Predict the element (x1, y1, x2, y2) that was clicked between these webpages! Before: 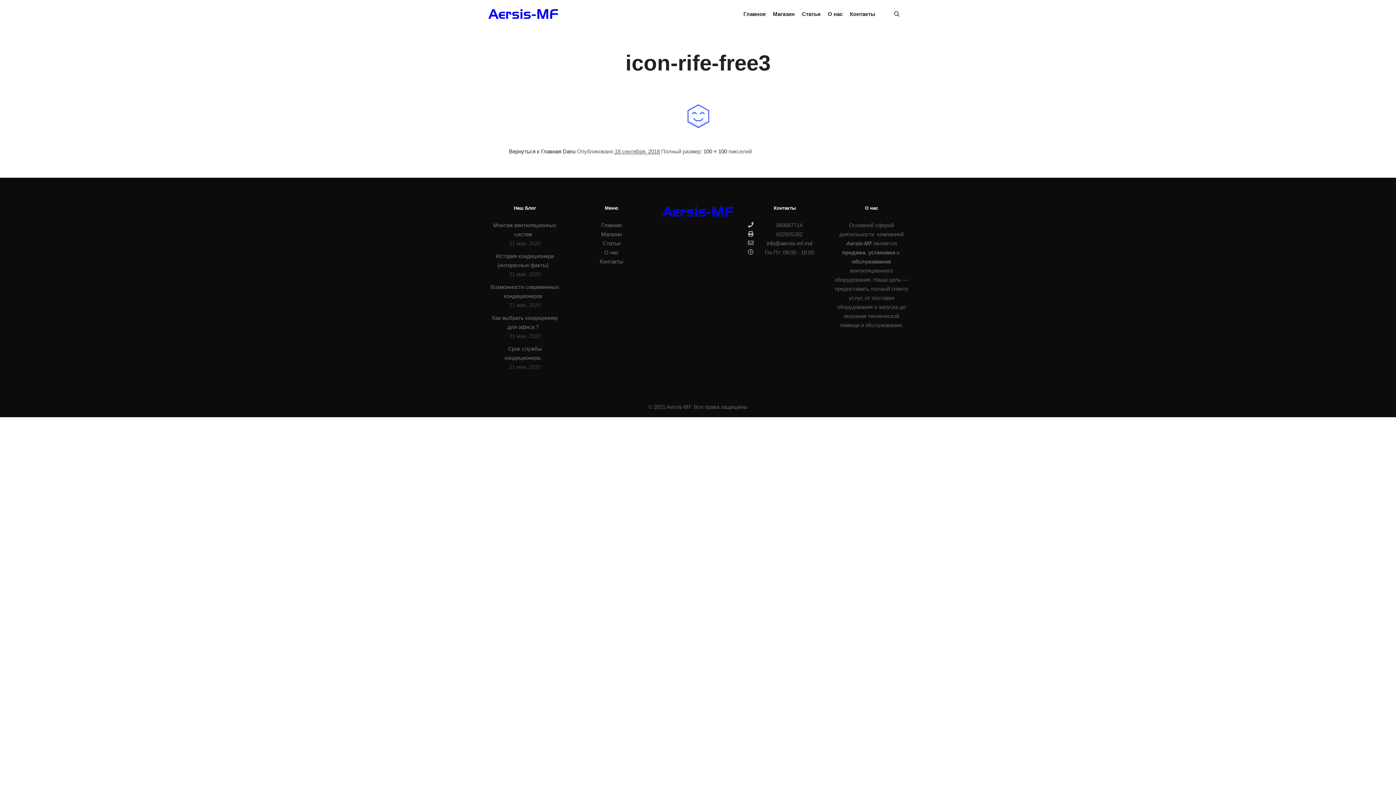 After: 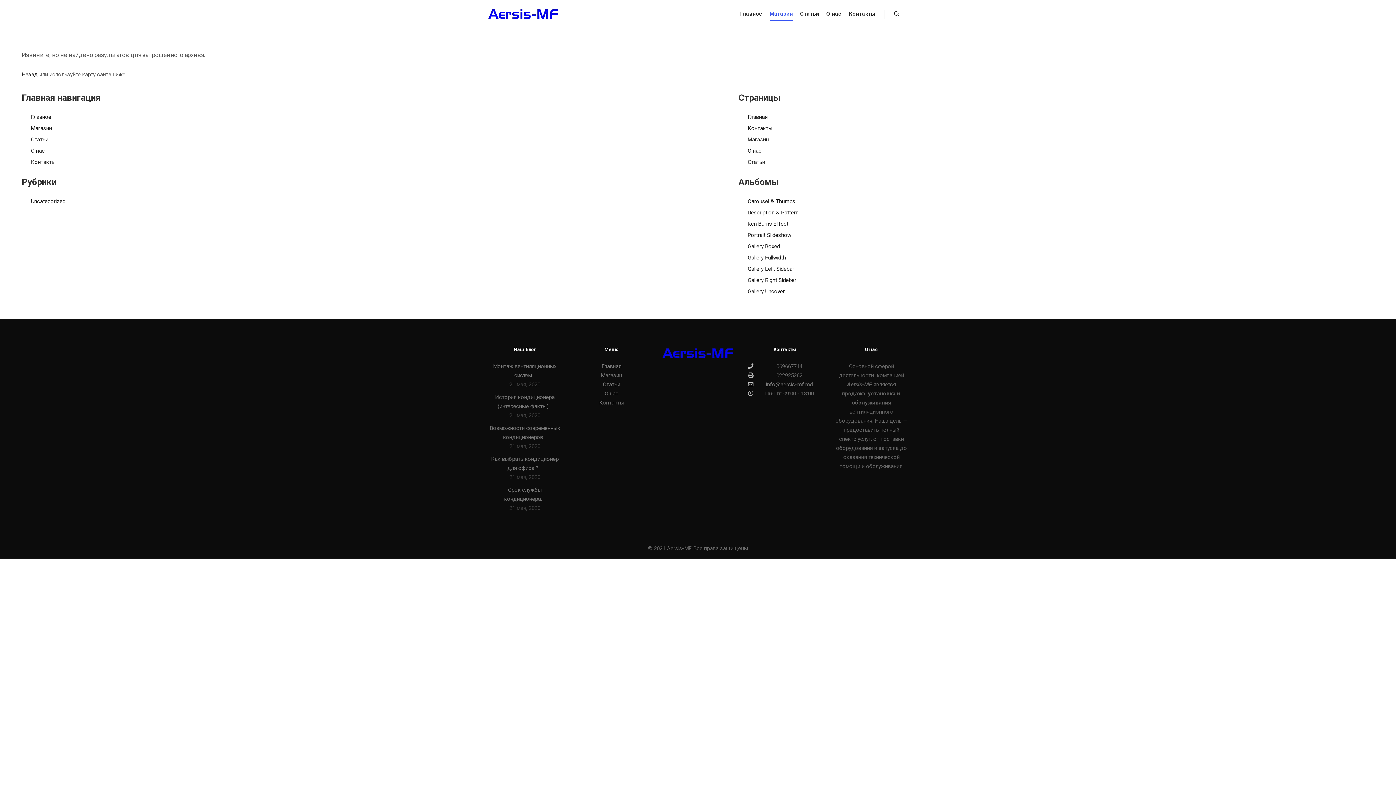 Action: label: Магазин bbox: (574, 229, 648, 238)